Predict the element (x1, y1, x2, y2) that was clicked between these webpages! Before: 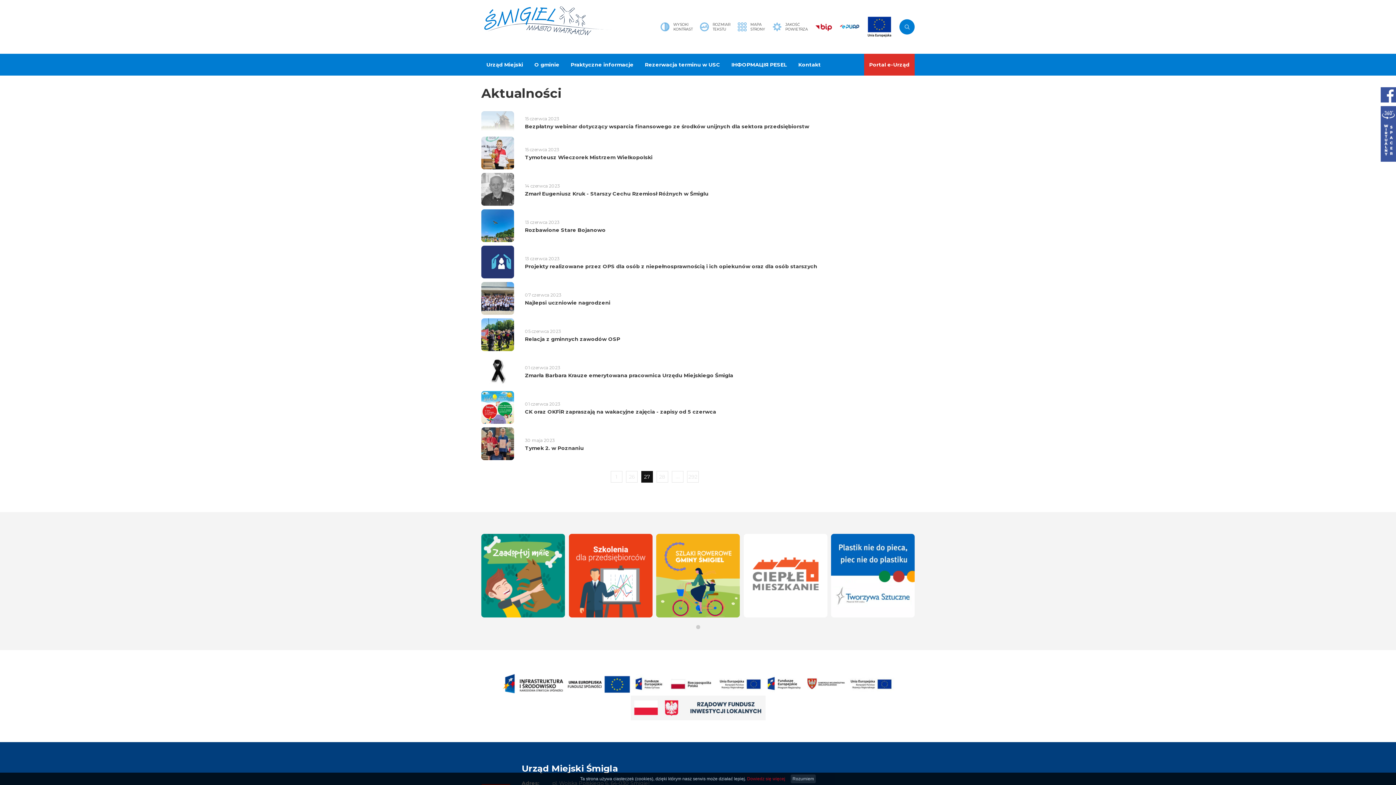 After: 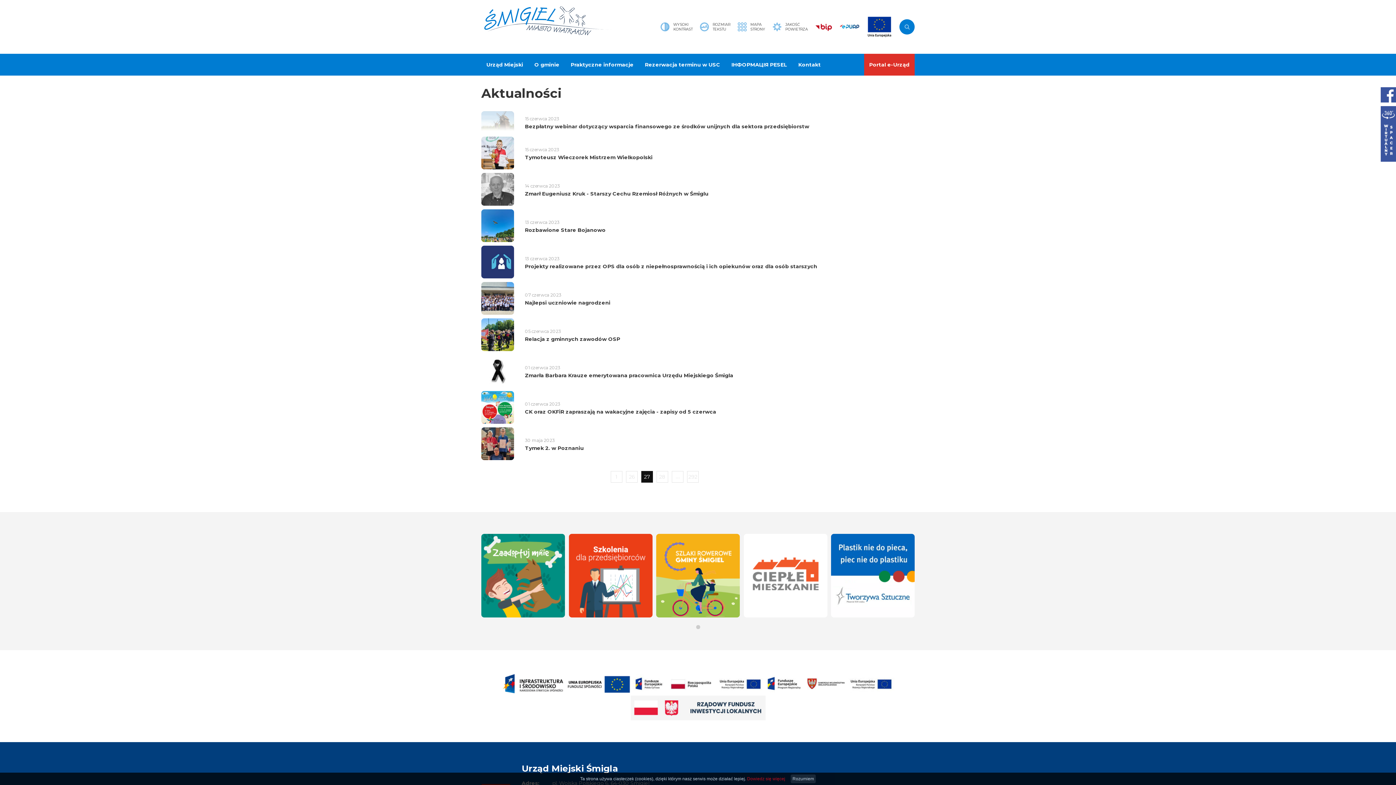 Action: bbox: (839, 24, 859, 29)